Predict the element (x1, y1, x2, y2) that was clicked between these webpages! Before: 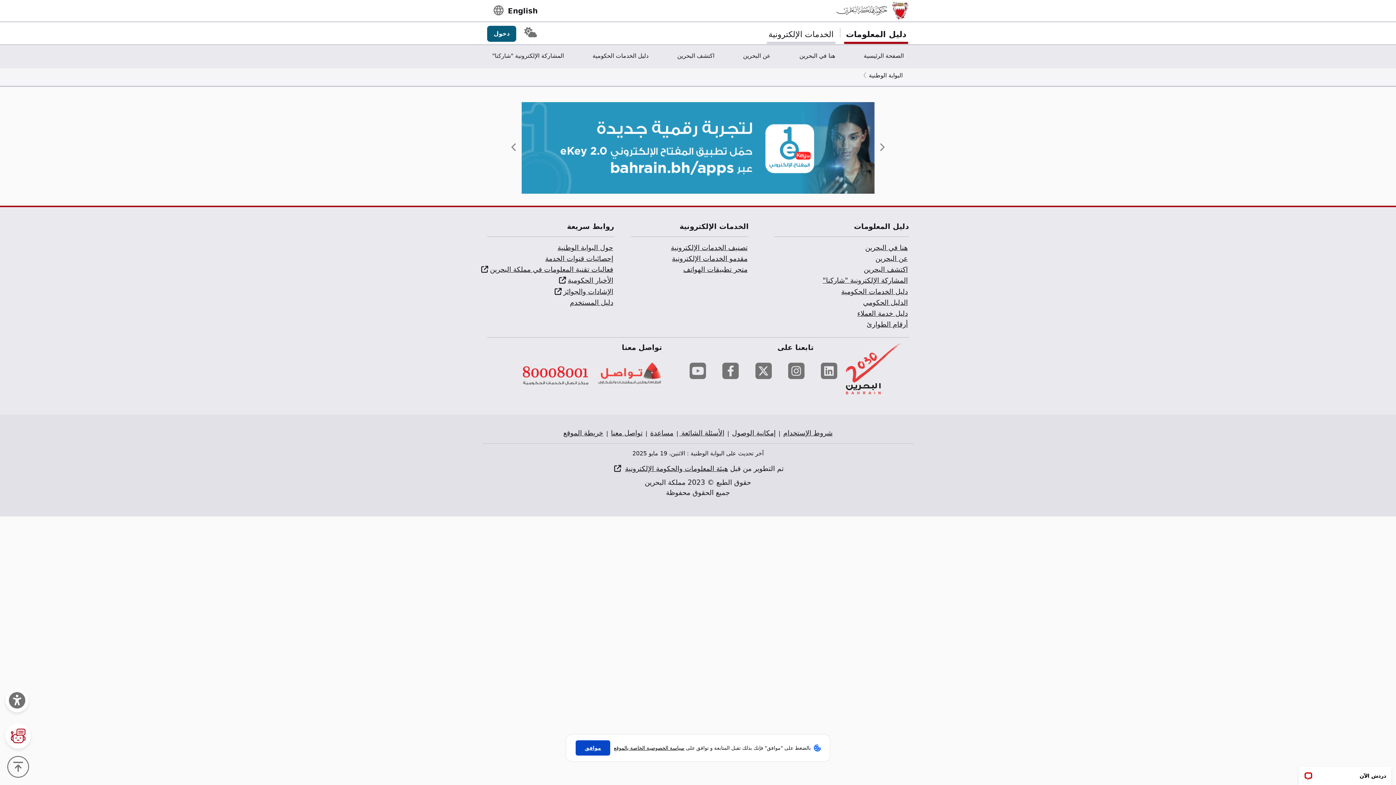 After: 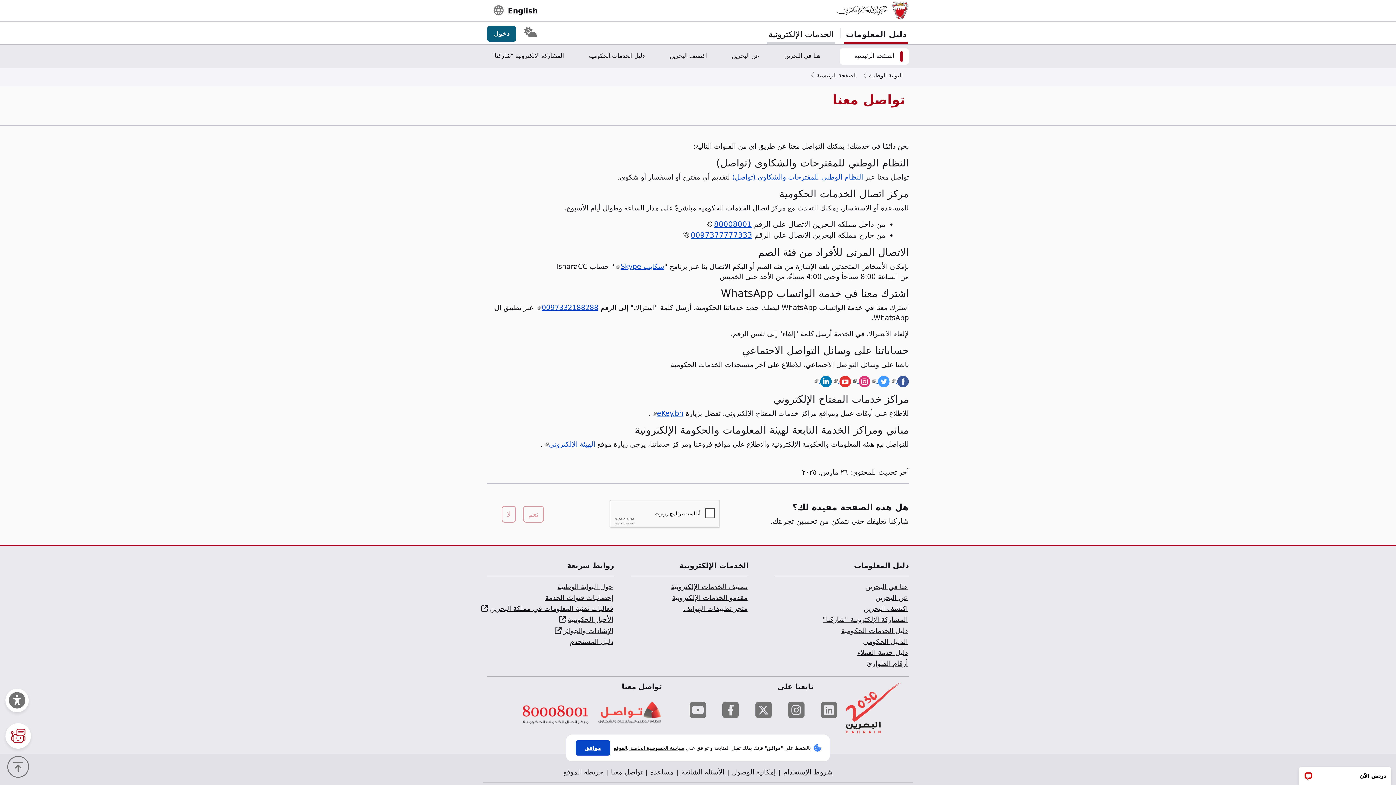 Action: bbox: (610, 428, 643, 438) label: تواصل معنا